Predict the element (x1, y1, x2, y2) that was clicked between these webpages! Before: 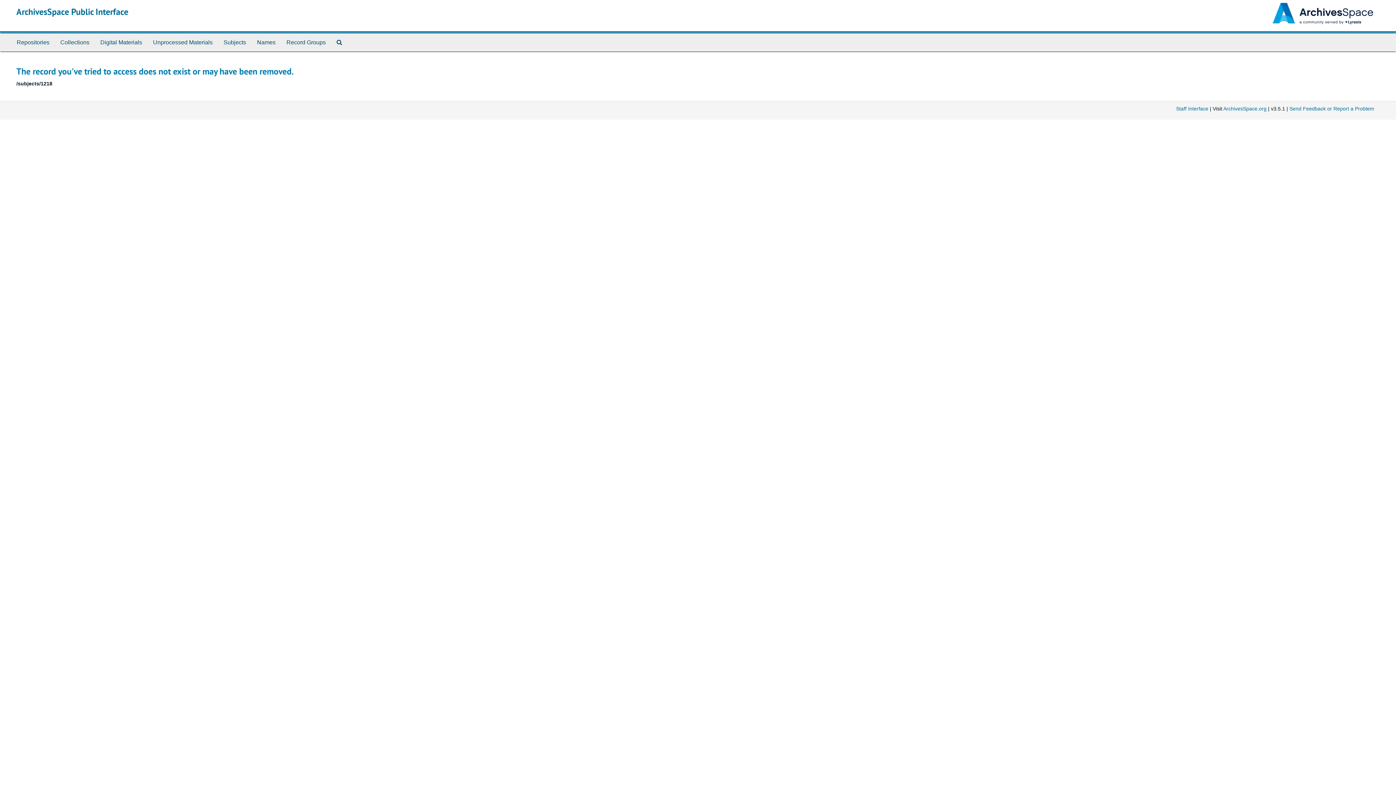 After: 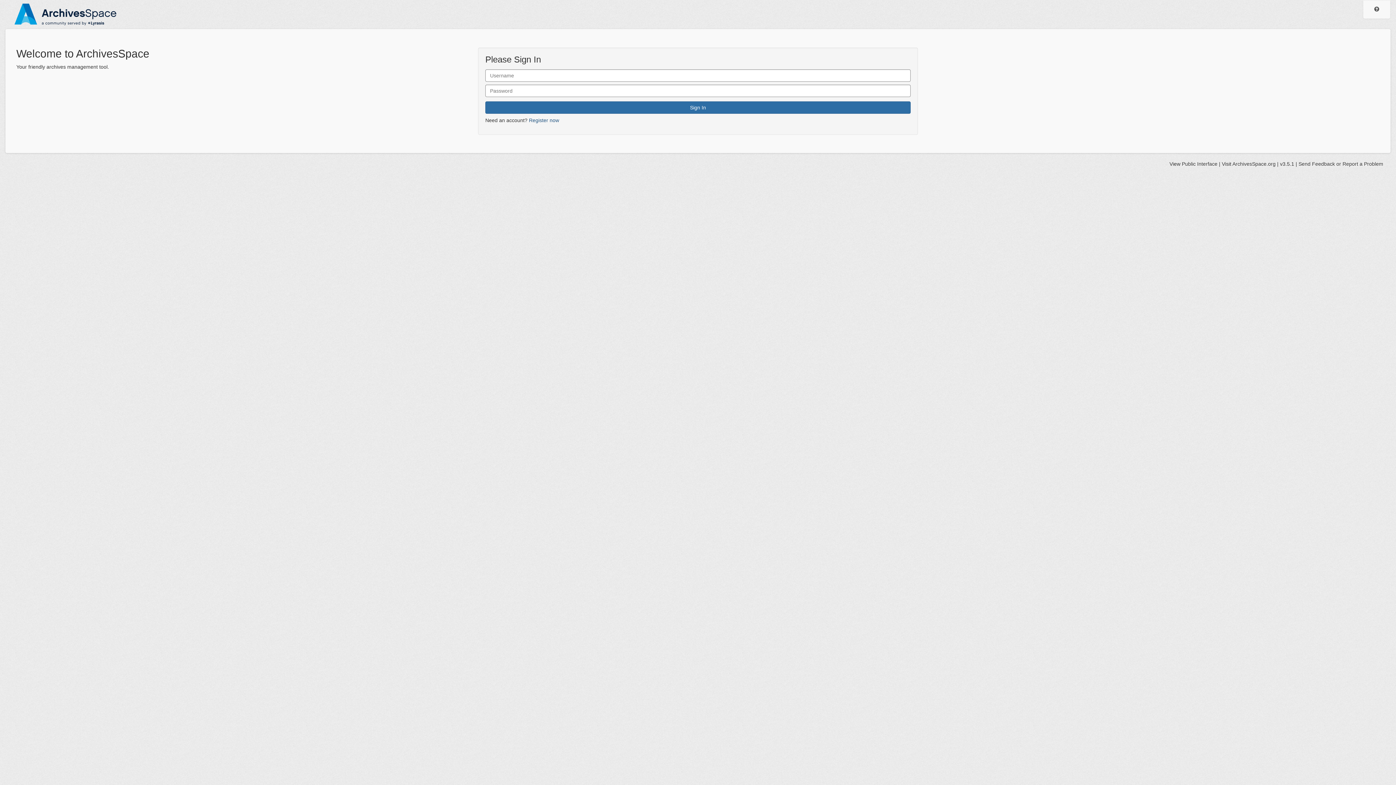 Action: bbox: (1176, 105, 1208, 111) label: Staff Interface